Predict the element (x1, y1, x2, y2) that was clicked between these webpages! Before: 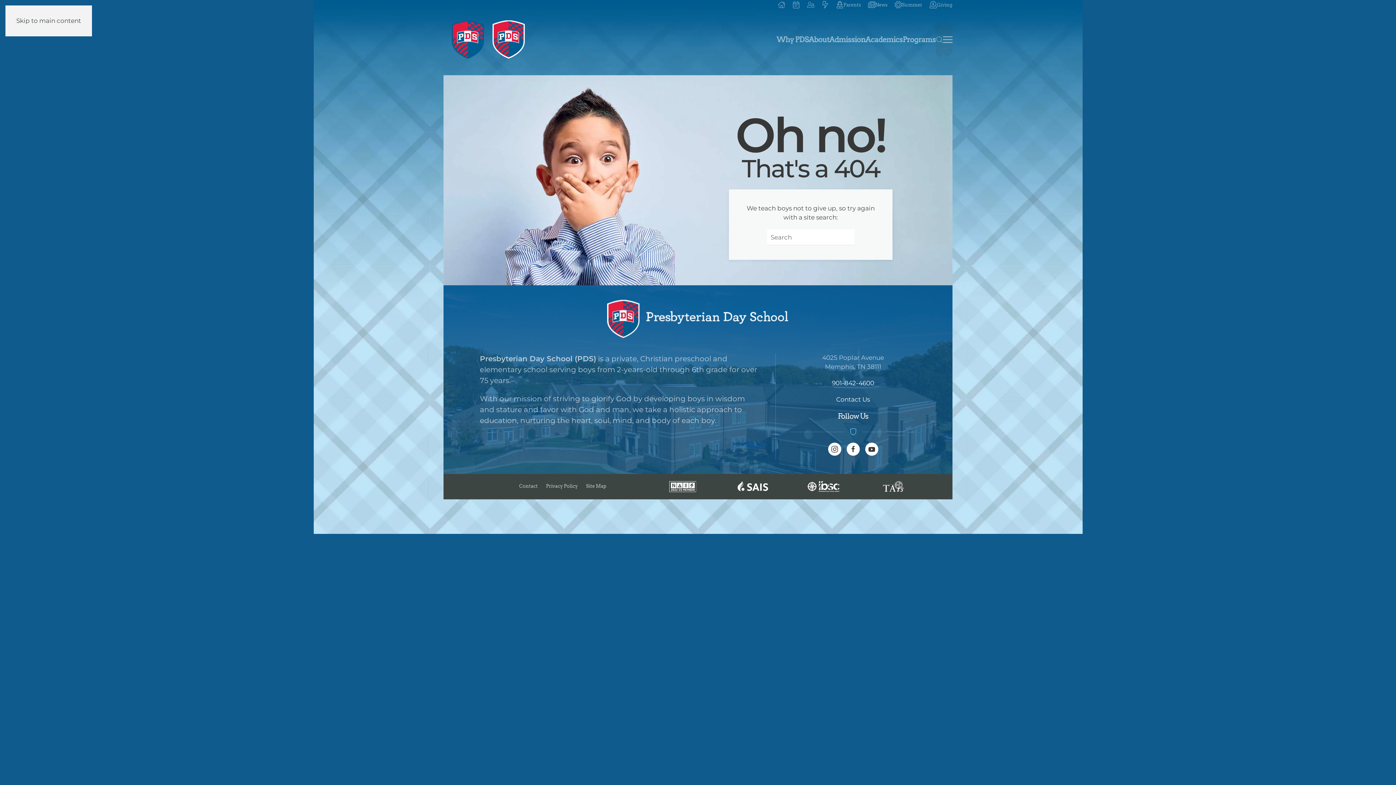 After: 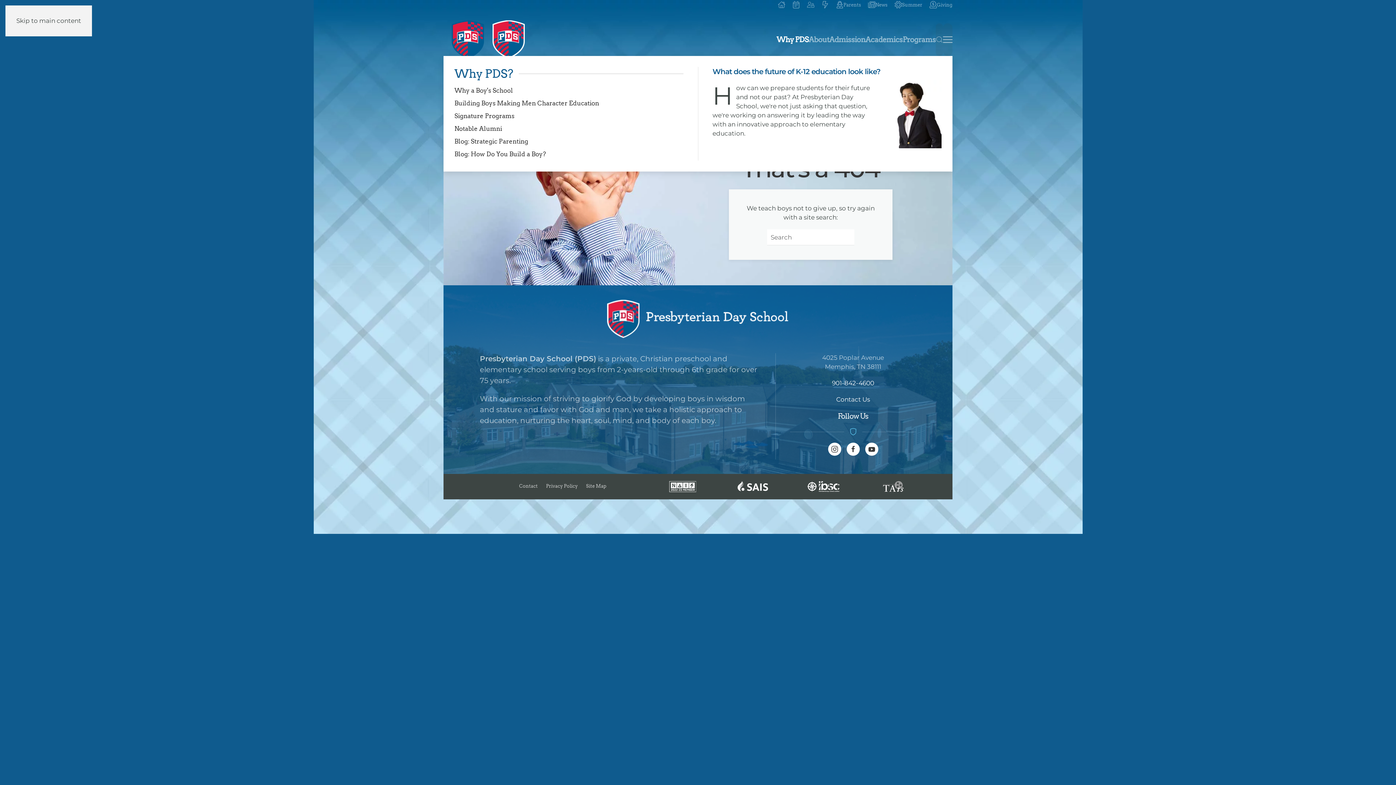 Action: label: Why PDS bbox: (776, 23, 808, 56)